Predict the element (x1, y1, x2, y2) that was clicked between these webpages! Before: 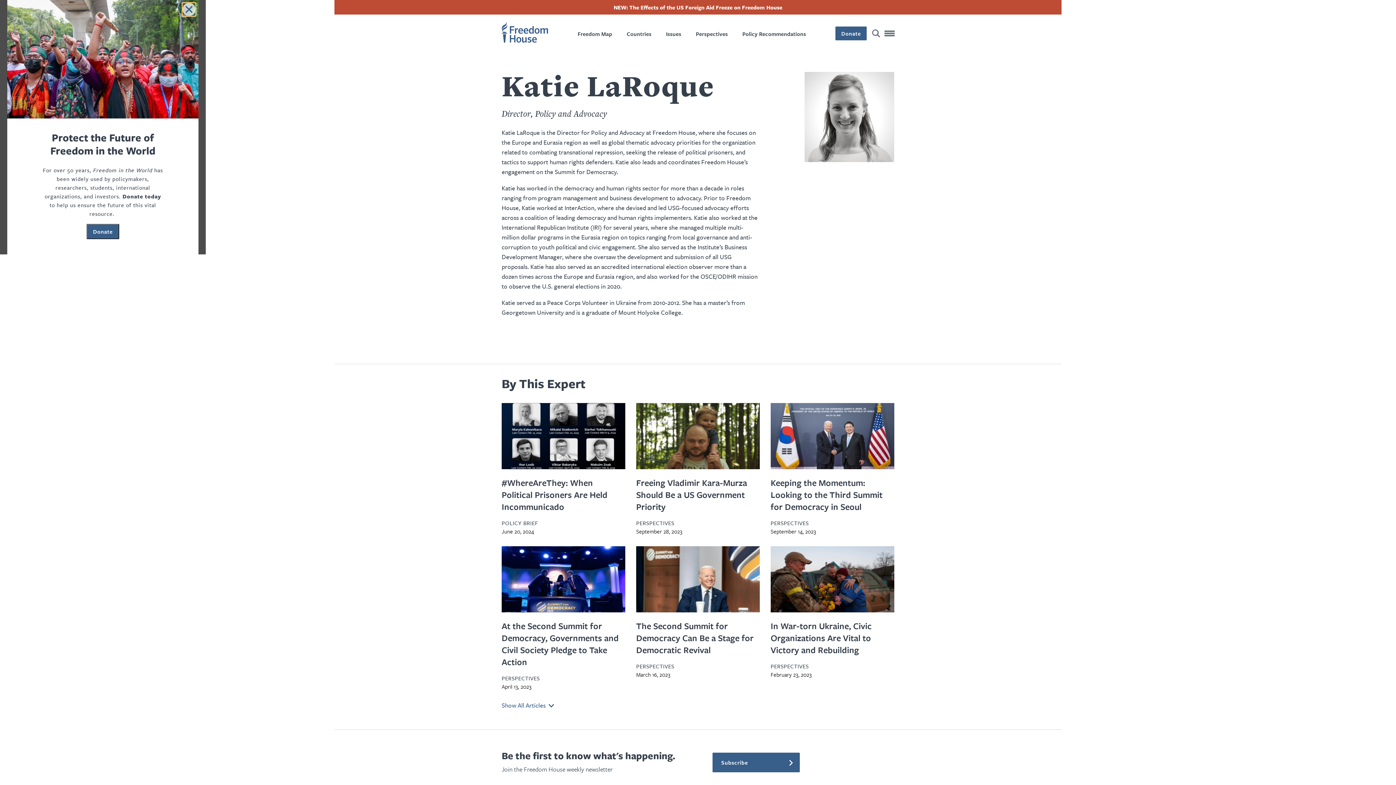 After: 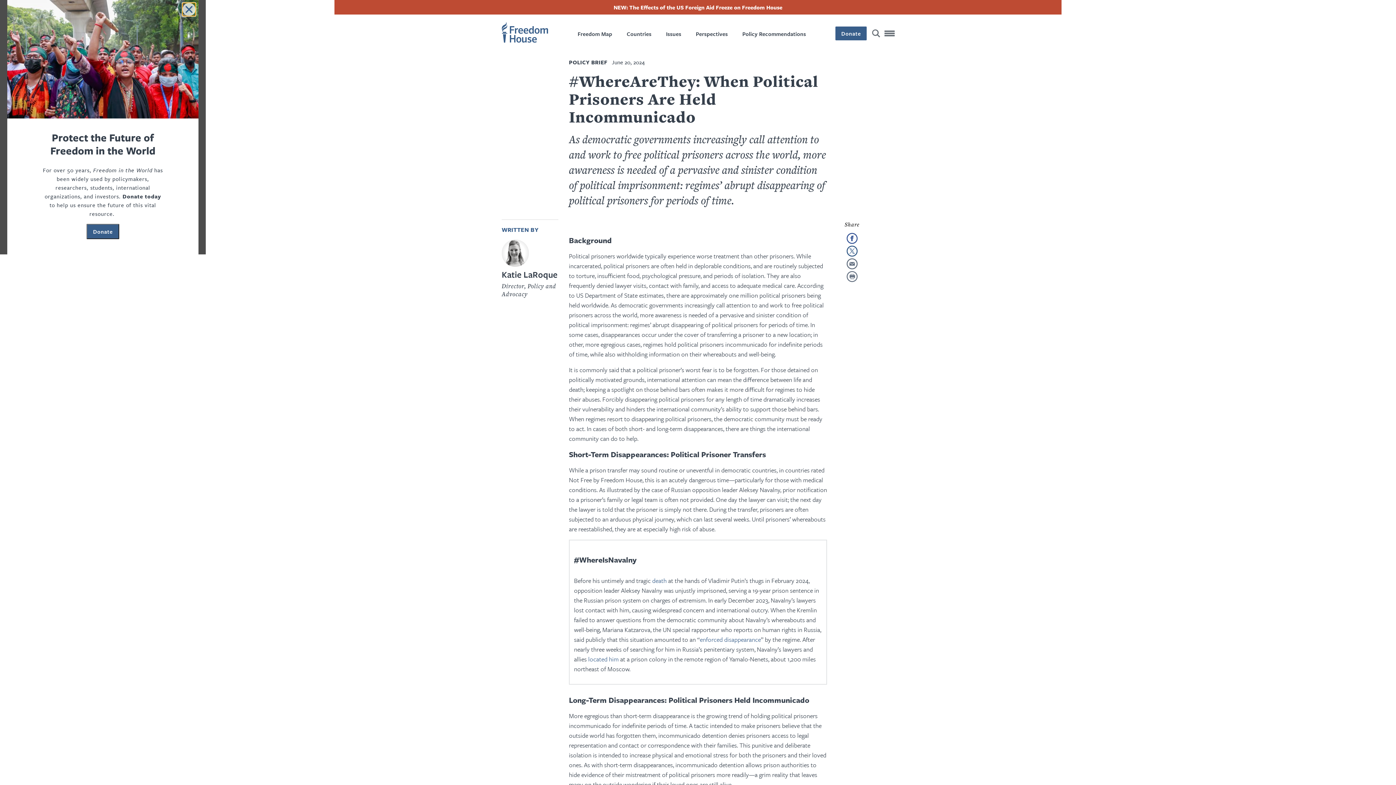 Action: bbox: (501, 477, 625, 513) label: #WhereAreThey: When Political Prisoners Are Held Incommunicado